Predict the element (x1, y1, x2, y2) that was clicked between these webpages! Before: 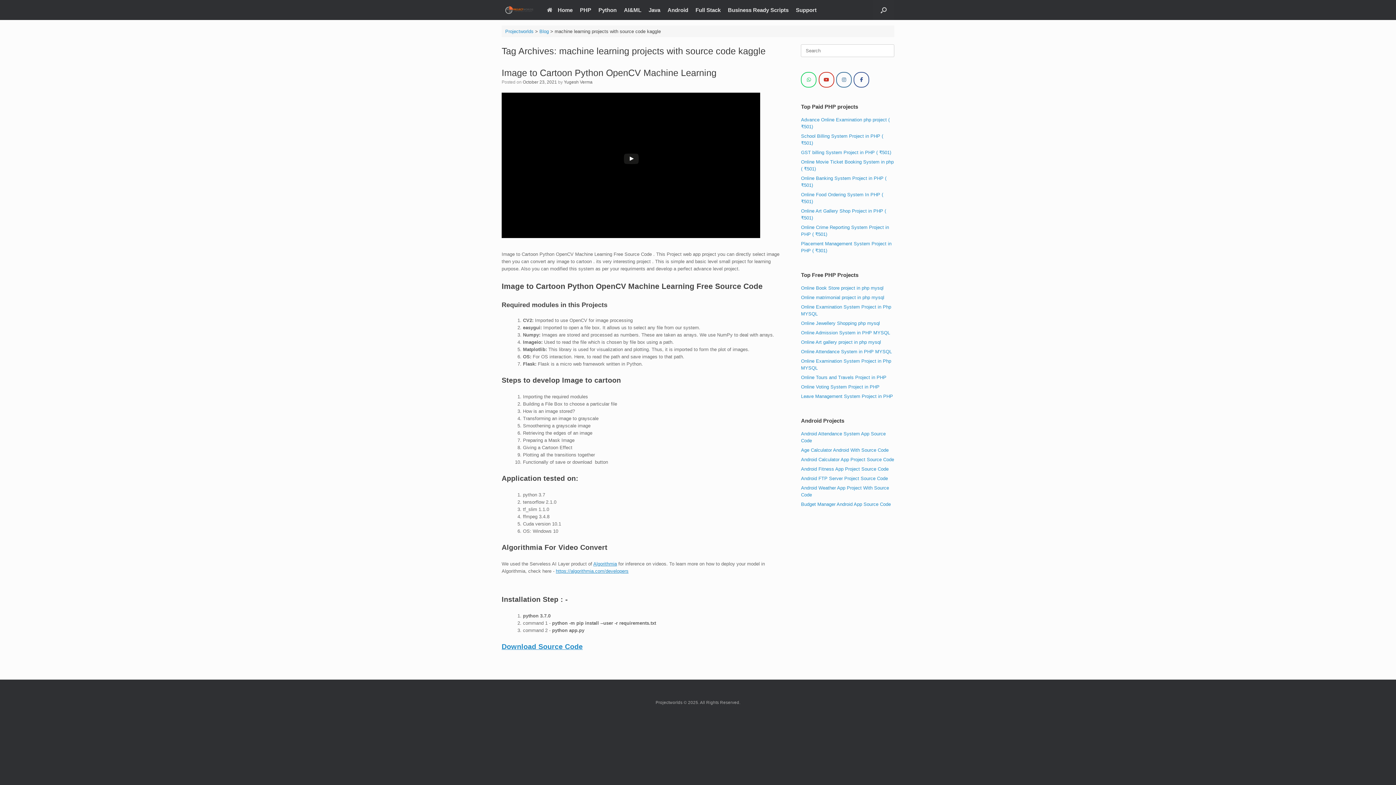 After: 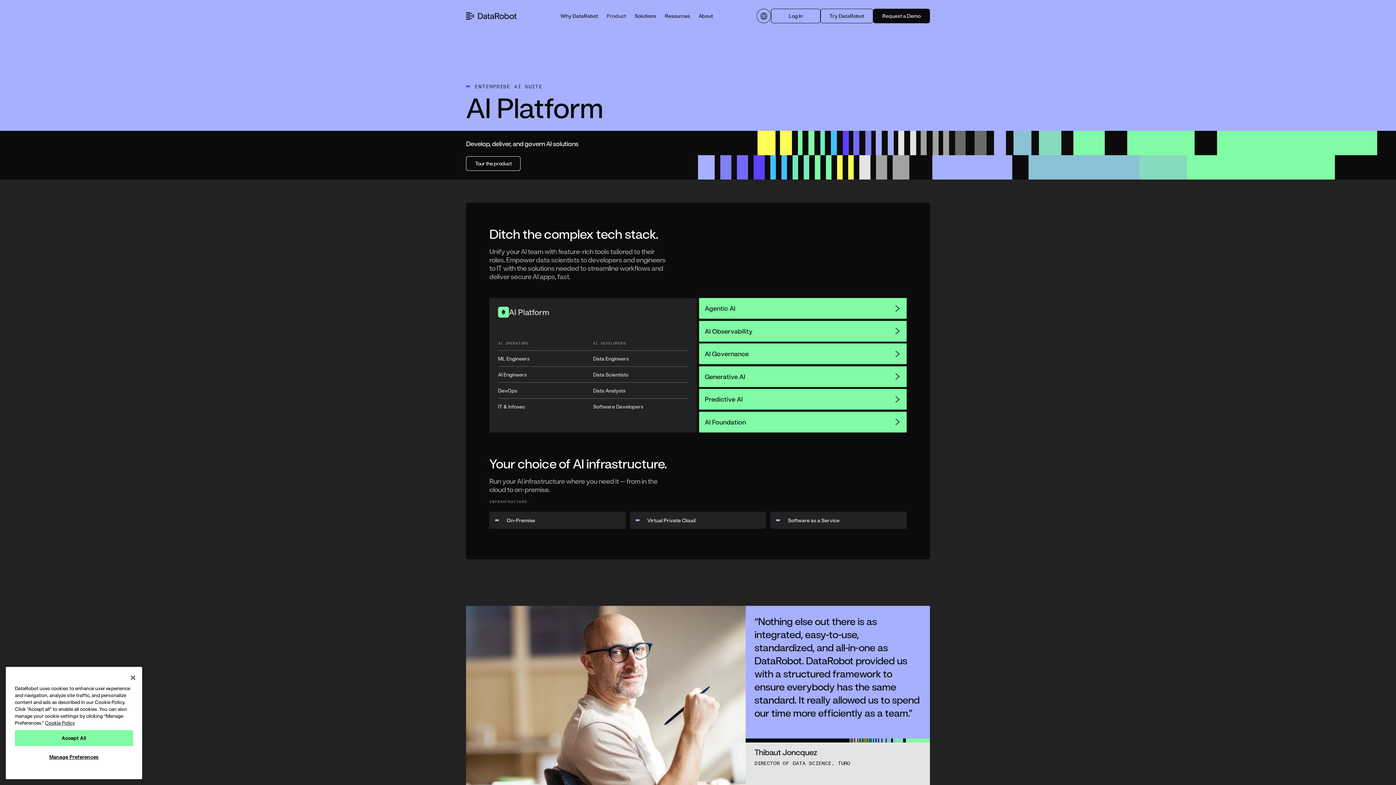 Action: bbox: (593, 561, 617, 566) label: Algorithmia